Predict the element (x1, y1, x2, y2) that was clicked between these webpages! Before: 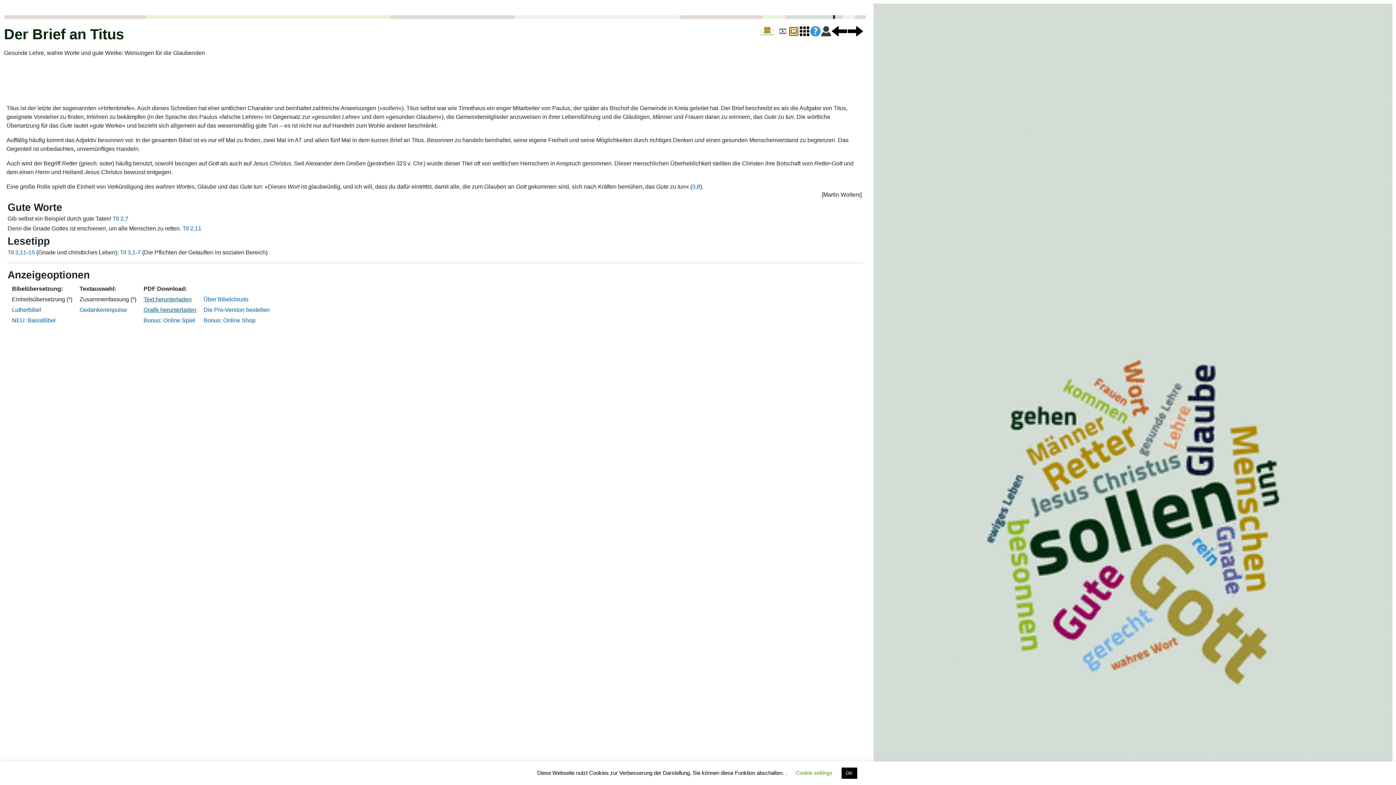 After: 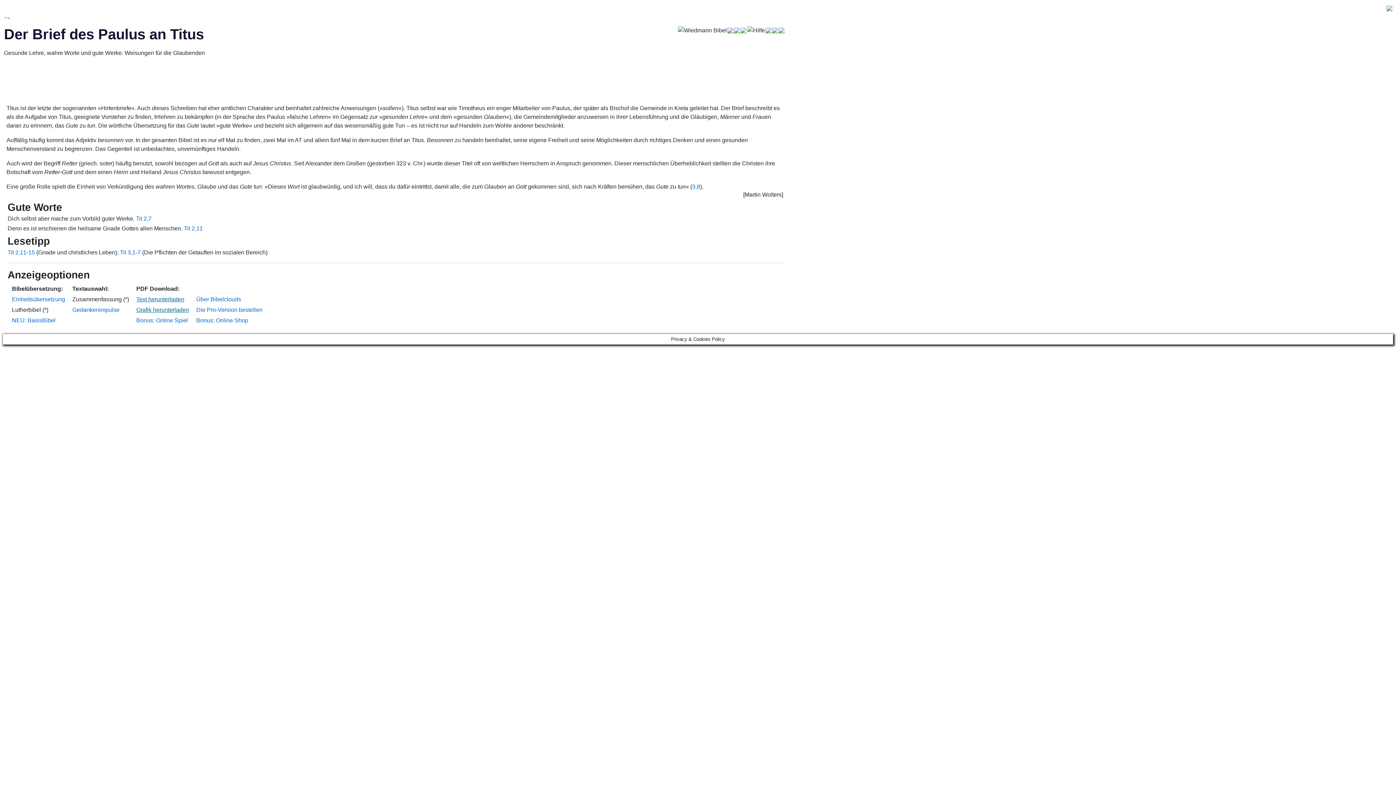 Action: bbox: (12, 306, 41, 313) label: Lutherbibel